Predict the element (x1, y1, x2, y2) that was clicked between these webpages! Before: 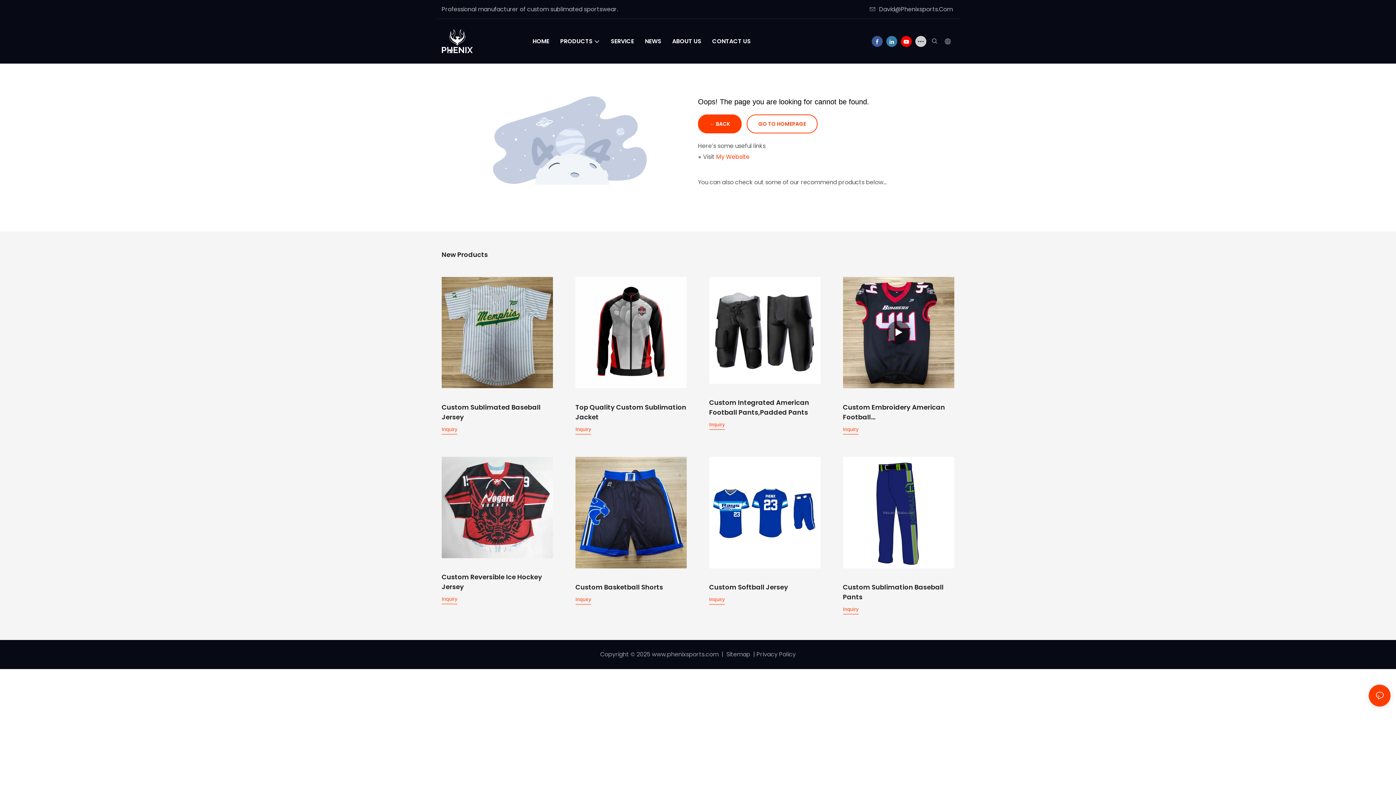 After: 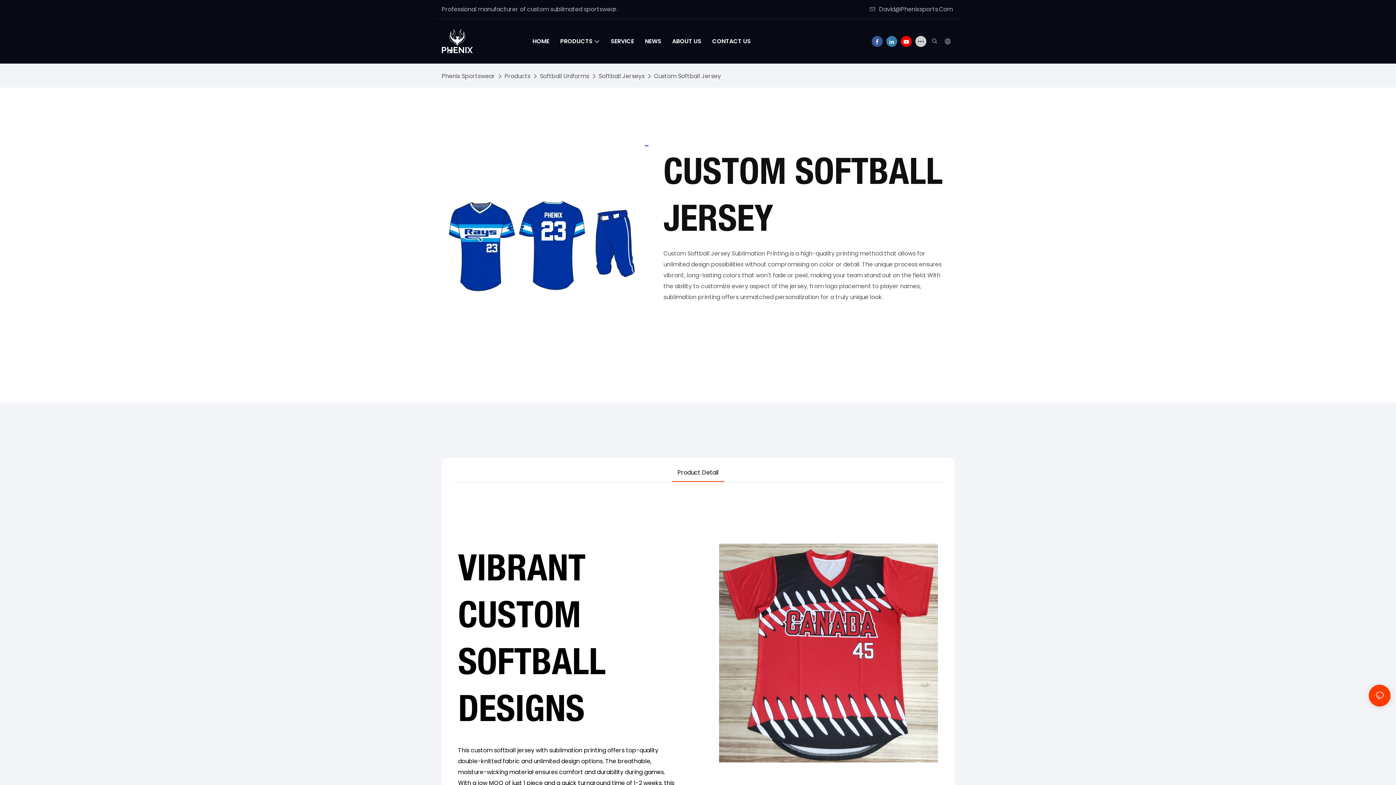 Action: bbox: (709, 395, 724, 401) label: Inquiry